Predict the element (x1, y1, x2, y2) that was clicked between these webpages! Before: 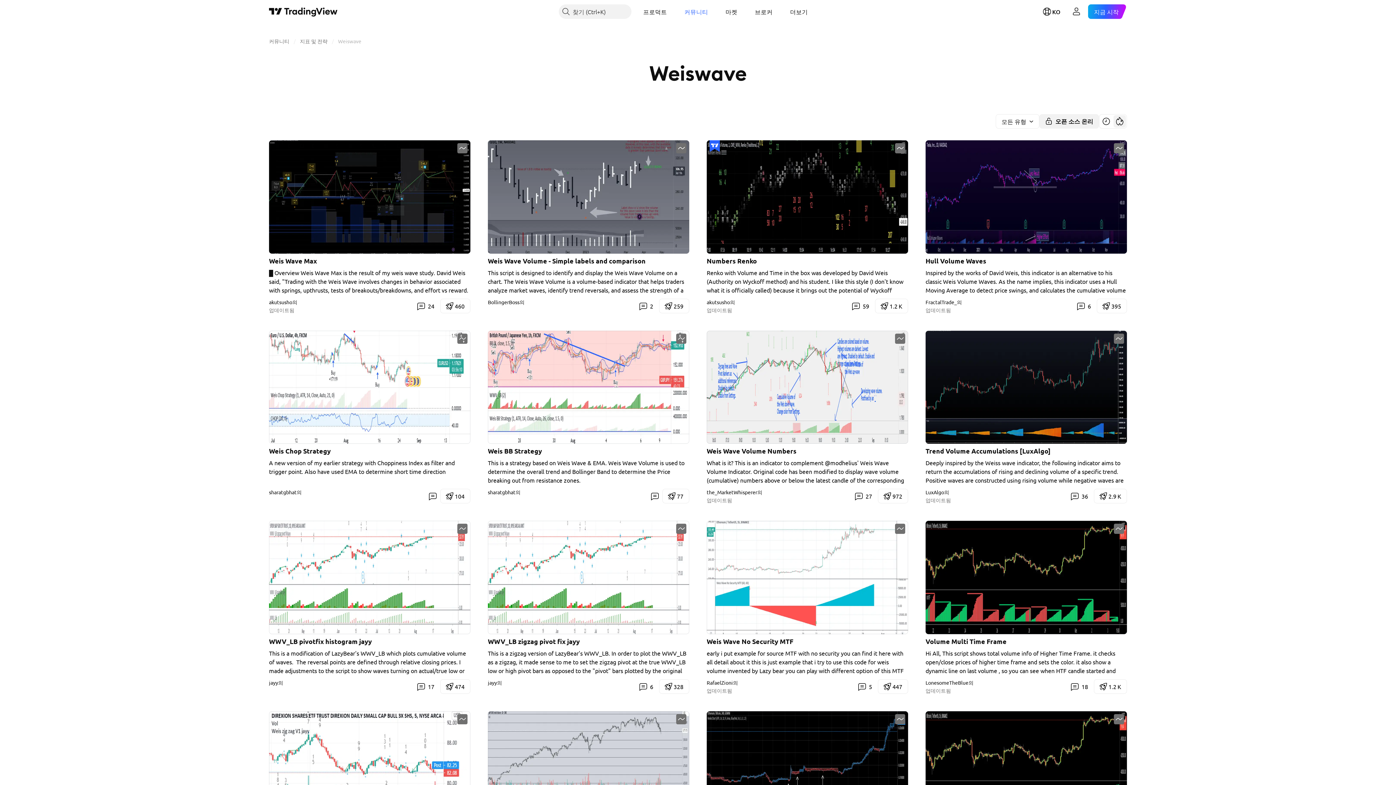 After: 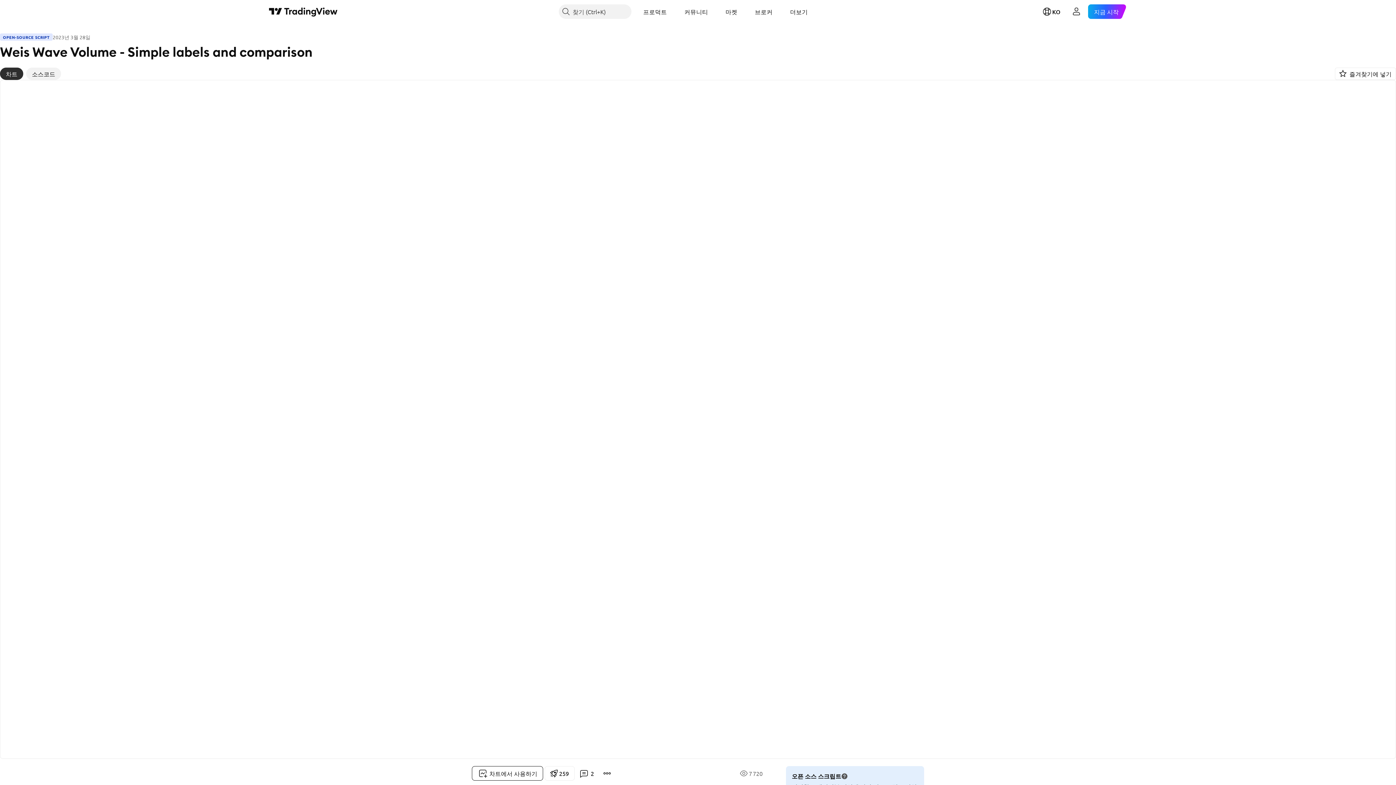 Action: bbox: (488, 268, 689, 294) label: This script is designed to identify and display the Weis Wave Volume on a chart. The Weis Wave Volume is a volume-based indicator that helps traders analyze market waves, identify trend reversals, and assess the strength of a trend. The script calculates wave volume based on user-defined input parameters, detects price waves, and displays the results as labels on the chart. This version in particular is based on ideas from @the_MarketWhisperer and some other pieces of the script from @LucF. The overall functionality of the script is to identify price waves and their corresponding volume. It does this by determining the trend direction and detecting trend reversals based on user-defined inputs such as the Trend reversal length and Price source for trend detection. The script also calculates and displays the cumulative volume of the current wave, the number of bars in the wave, the average volume in the wave, and consecutive increasing average volume bars in the same wave: - An 'o' is printed to show that the volume of the current wave was 'O'ver/ above the count of the volume from preceding wave (regardless of it being up or down). - An 'u' is printed to show that the volume of the current wave was 'U'nder/ below the count of the volume from preceding wave (regardless of it being up or down). - Current wave will be between ' ' signaling that the wave is not confirmed yet. - Actual values for the wave are available as tooltips. You decide how many bars to show the labels for, but for now and since I am a fan of clean charts, this is set to 50. The user can adjust various inputs that affect the output of the script, such as Trend reversal length, Price source for trend detection, Labels for X last bars. Adjusting these inputs allows the trader to customize the script's behavior to better suit their trading style or specific market conditions. For example, by increasing the Trend reversal length, the script will require more consecutive bars in the opposite direction to confirm a trend reversal, potentially filtering out shorter-term price fluctuations. Similarly, adjusting the Price source for trend detection allows the user to base trend calculations on different price values, such as the high, low, or close of each bar. In addition to the customizable inputs, the user can enable or disable the display of pivot markers and choose the colors for the up and down volume labels. This helps the trader to easily visualize and analyze the wave volume information on the chart. In summary, this script offers traders a powerful tool for visualizing and analyzing the Weis Wave Volume on a chart. By identifying price waves, detecting trend reversals, and providing insights into the strength of a trend based on volume, the script can be a valuable addition to a trader's technical analysis toolbox. Please note this is not meant to provide any buy or sell signals, it should be rather used to complement your existing analysis. Have fun and trade wisely ;)